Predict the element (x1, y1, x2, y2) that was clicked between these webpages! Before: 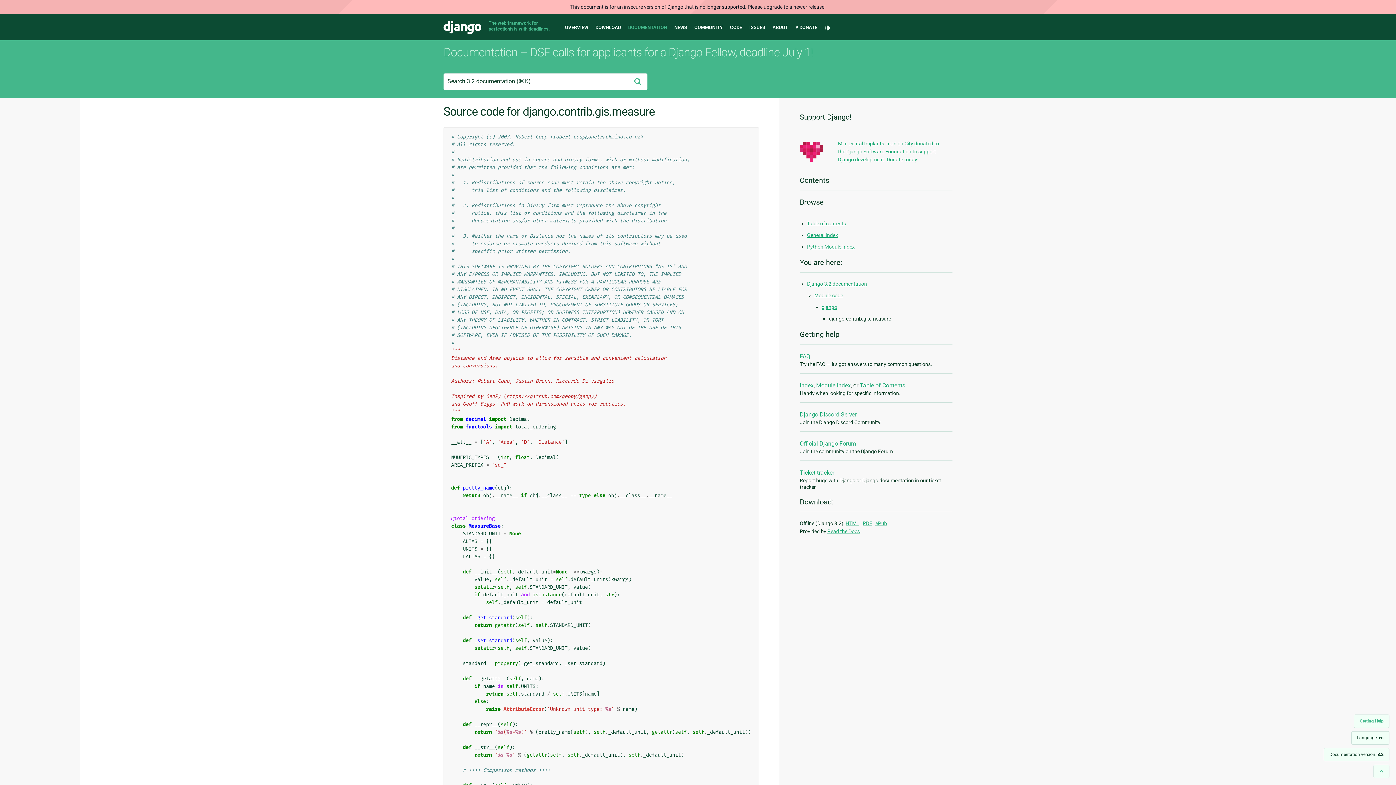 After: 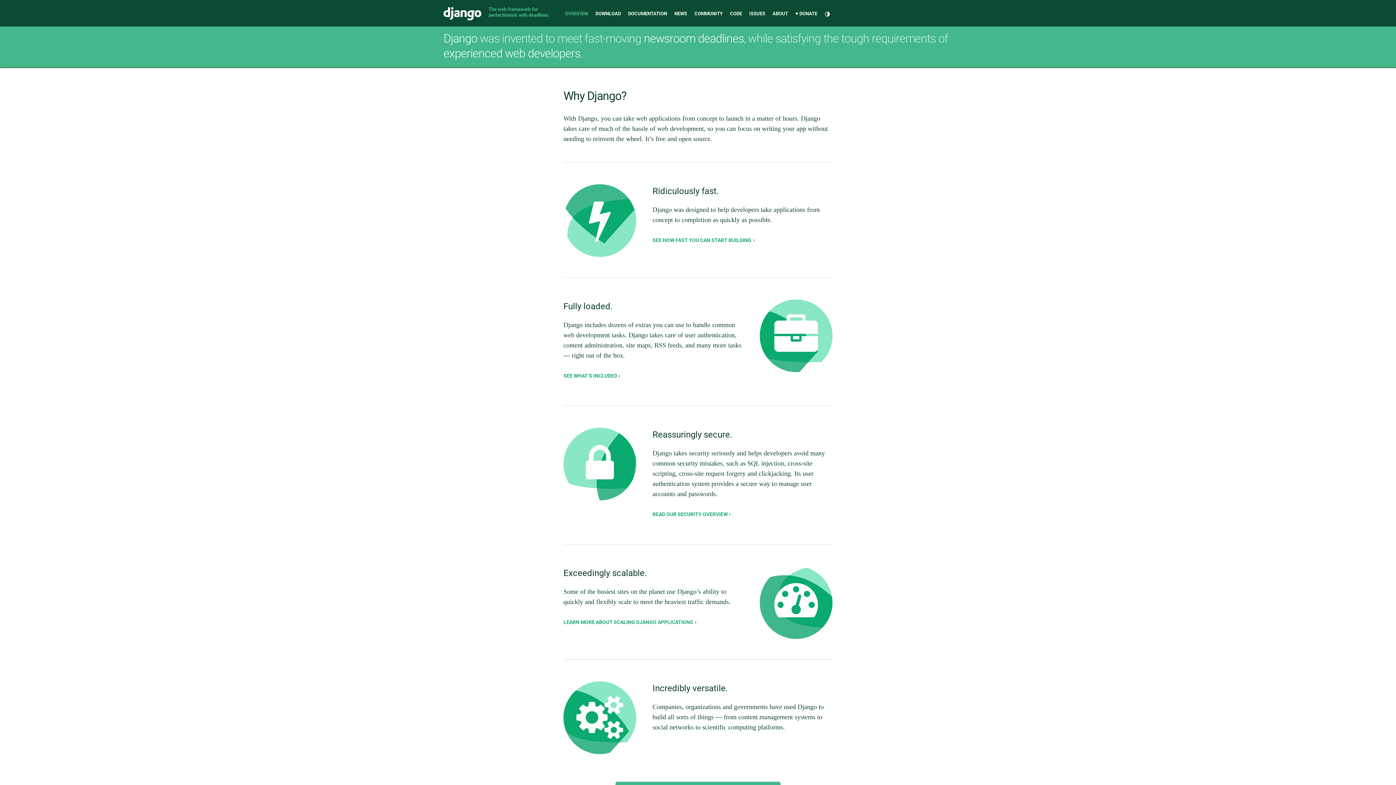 Action: bbox: (565, 24, 588, 30) label: OVERVIEW